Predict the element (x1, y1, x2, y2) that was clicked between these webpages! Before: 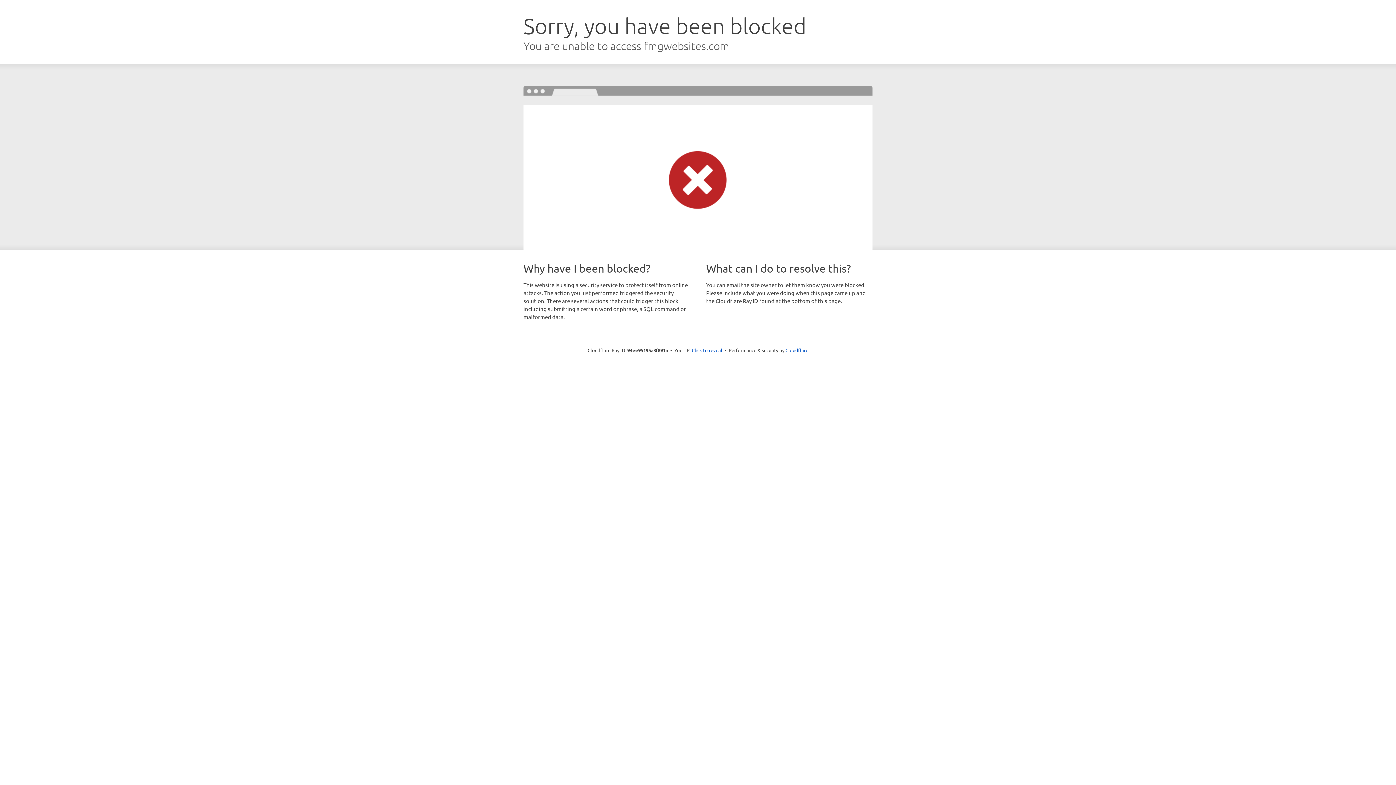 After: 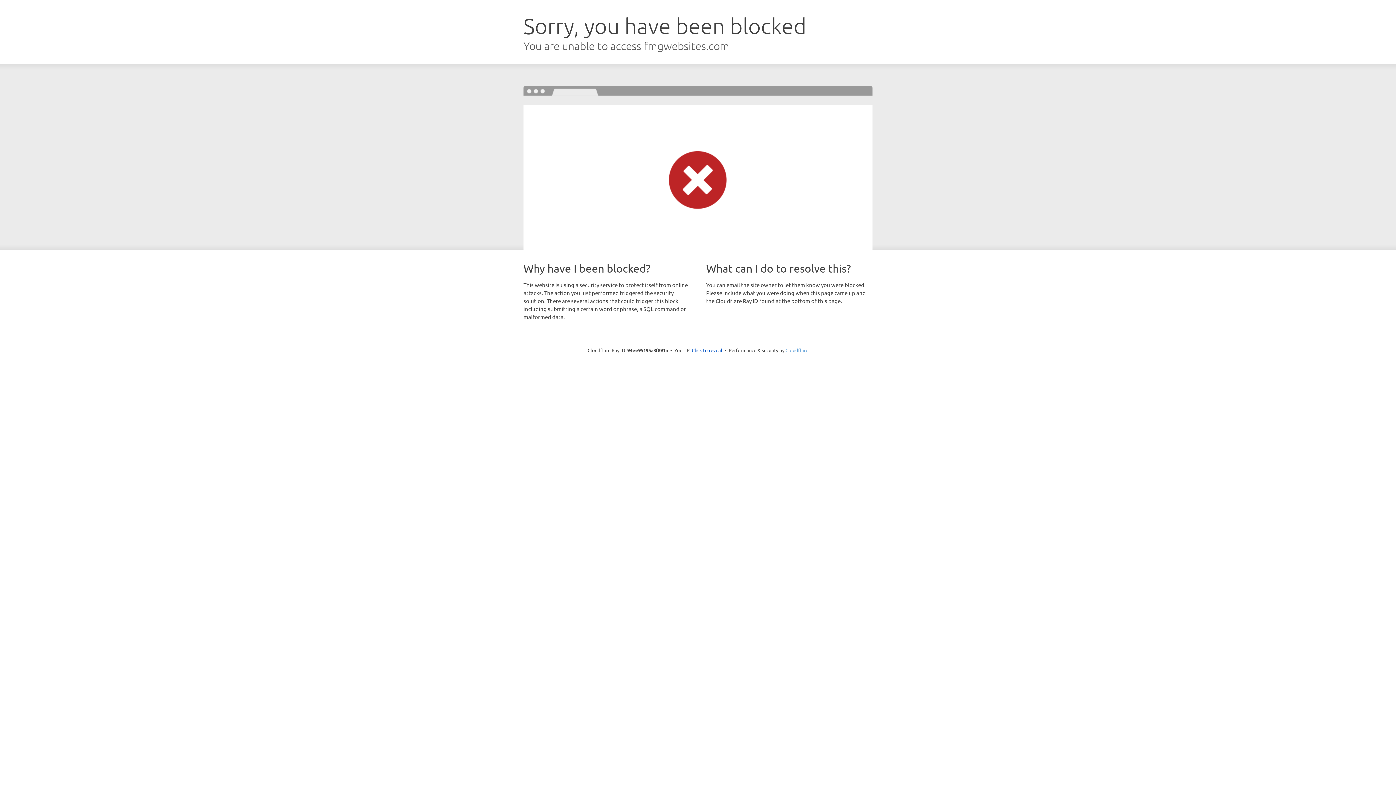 Action: label: Cloudflare bbox: (785, 347, 808, 353)